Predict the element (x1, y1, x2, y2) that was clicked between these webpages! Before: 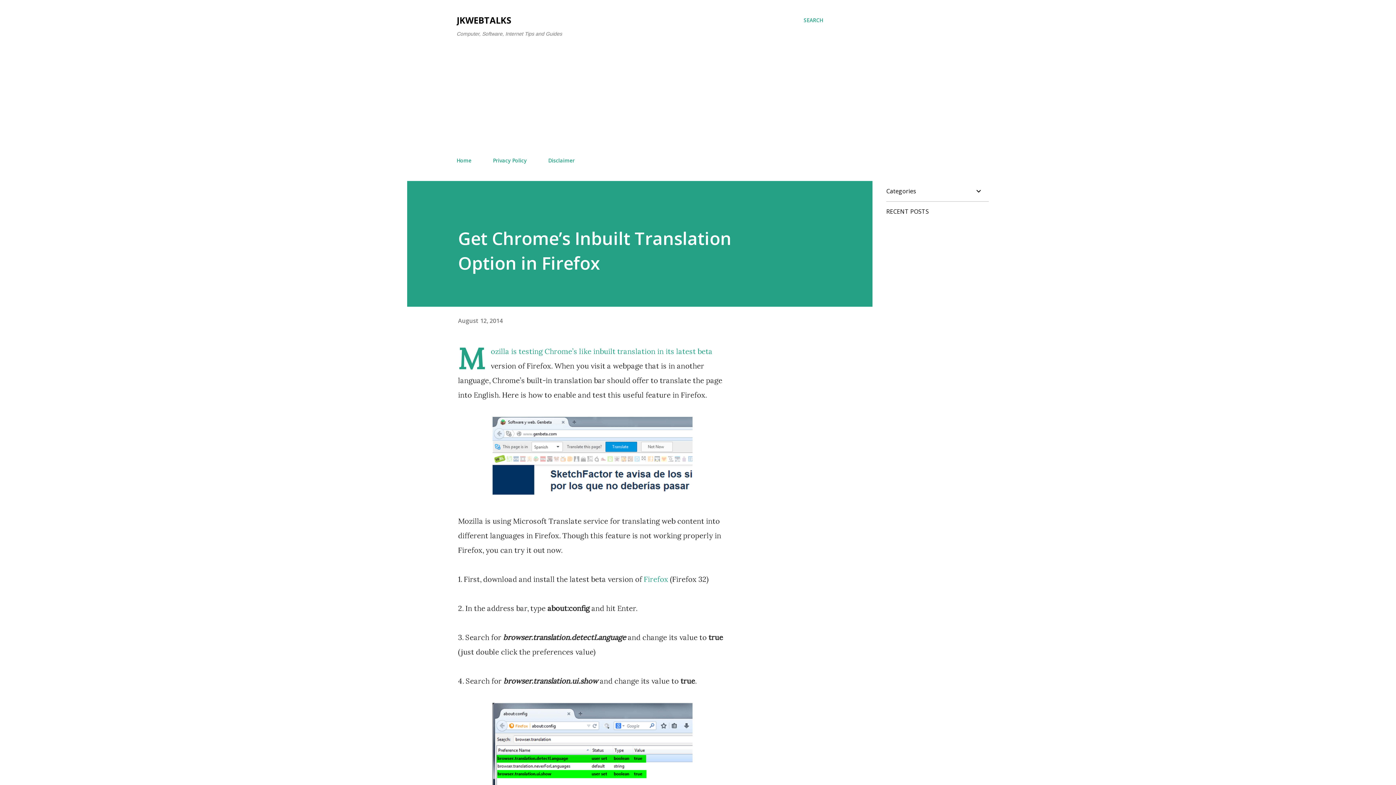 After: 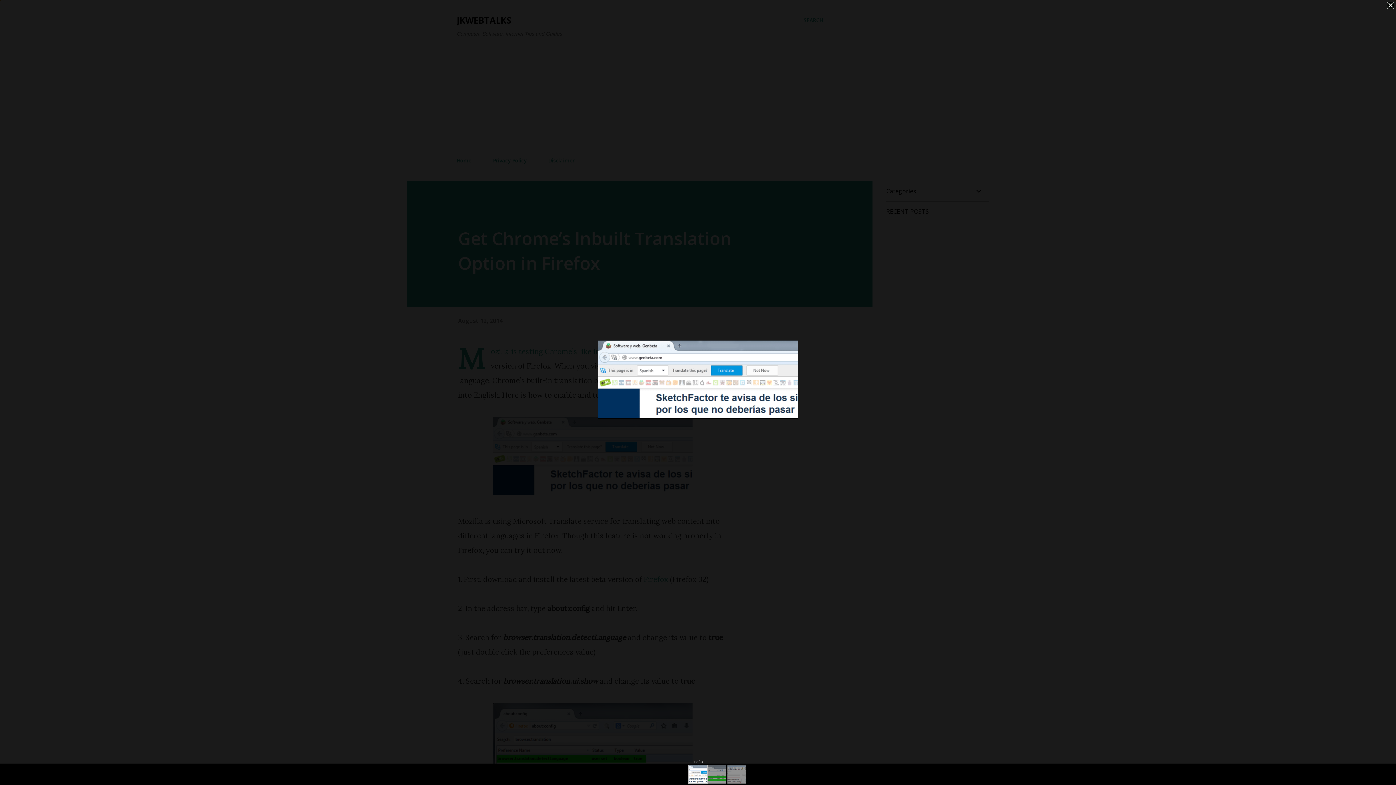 Action: bbox: (492, 417, 692, 499)